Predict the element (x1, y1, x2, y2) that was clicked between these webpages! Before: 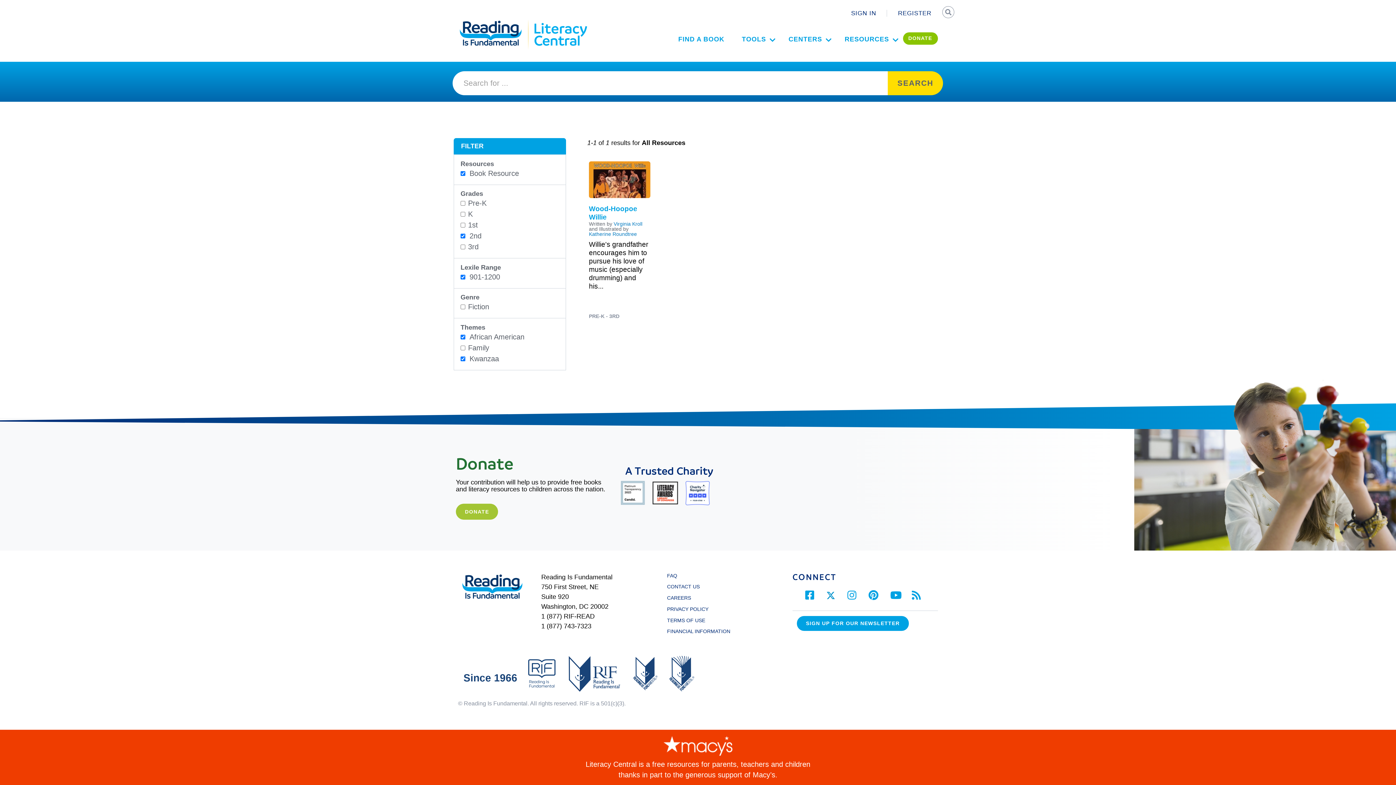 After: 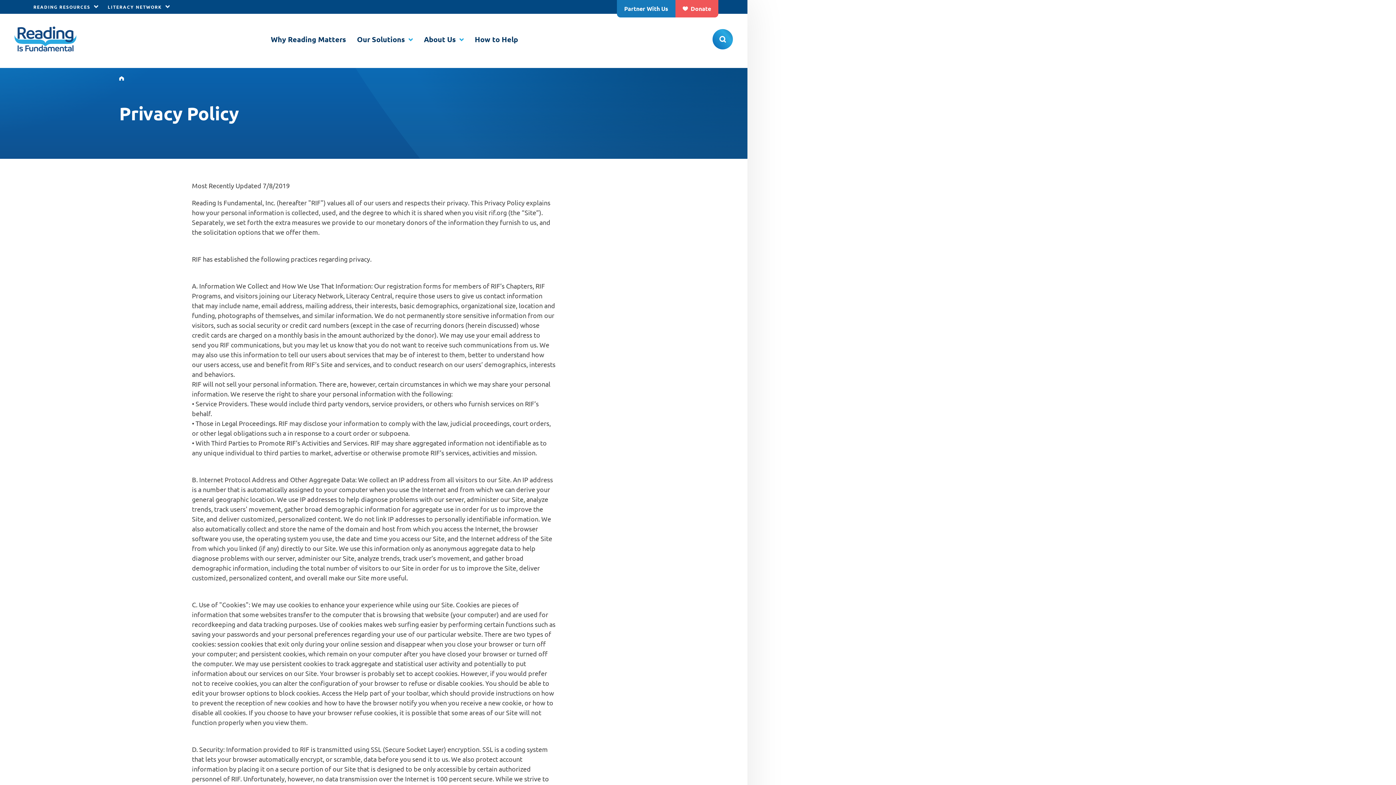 Action: bbox: (667, 606, 708, 612) label: PRIVACY POLICY